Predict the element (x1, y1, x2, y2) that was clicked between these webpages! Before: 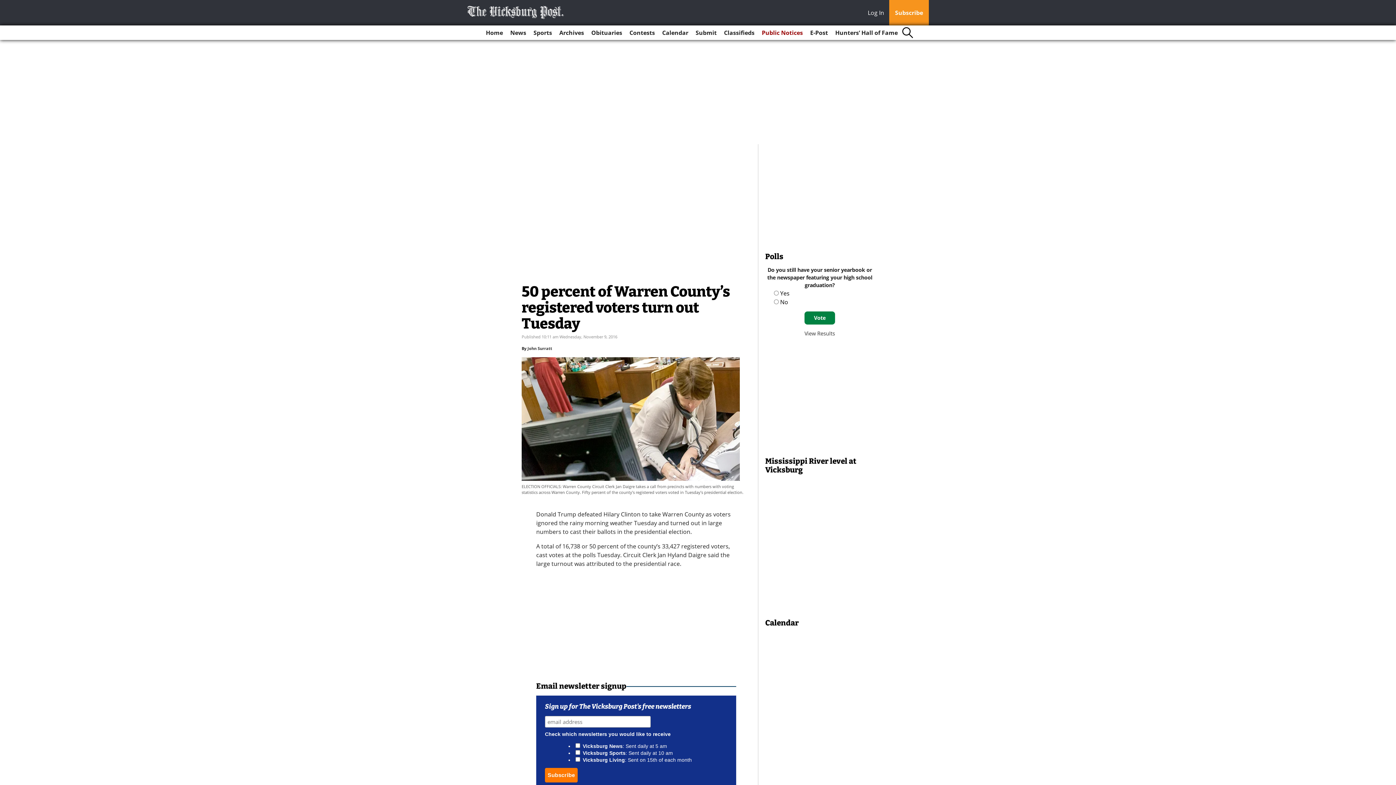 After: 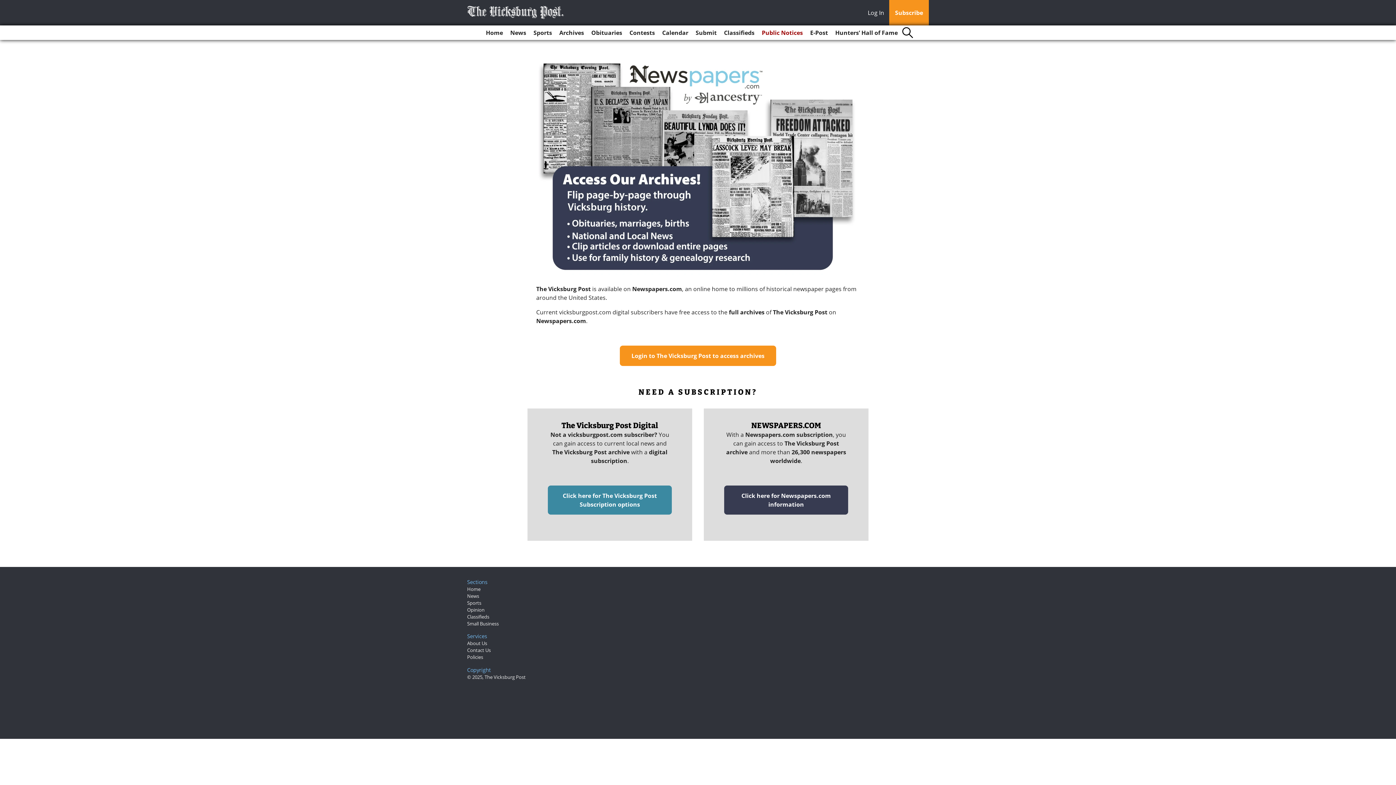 Action: label: Archives bbox: (556, 25, 587, 40)